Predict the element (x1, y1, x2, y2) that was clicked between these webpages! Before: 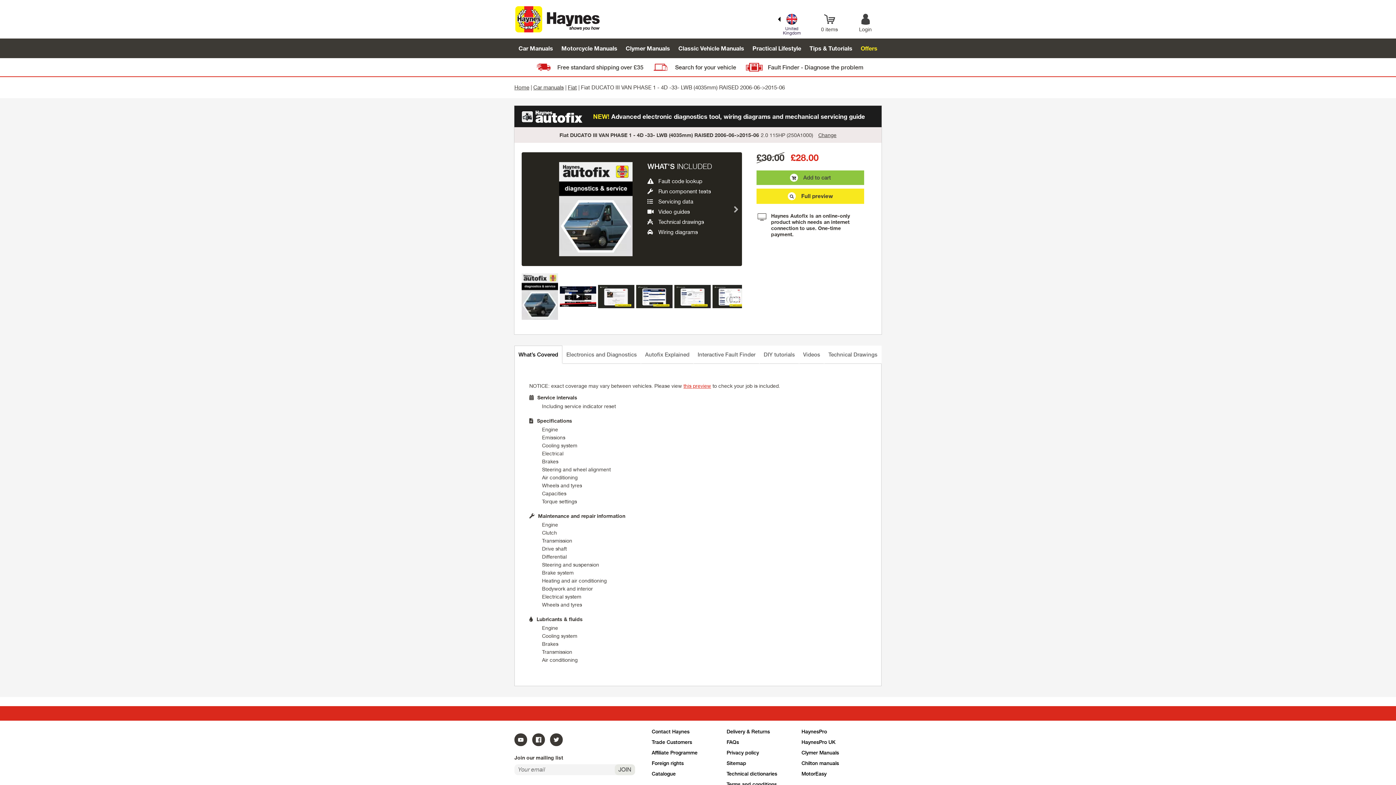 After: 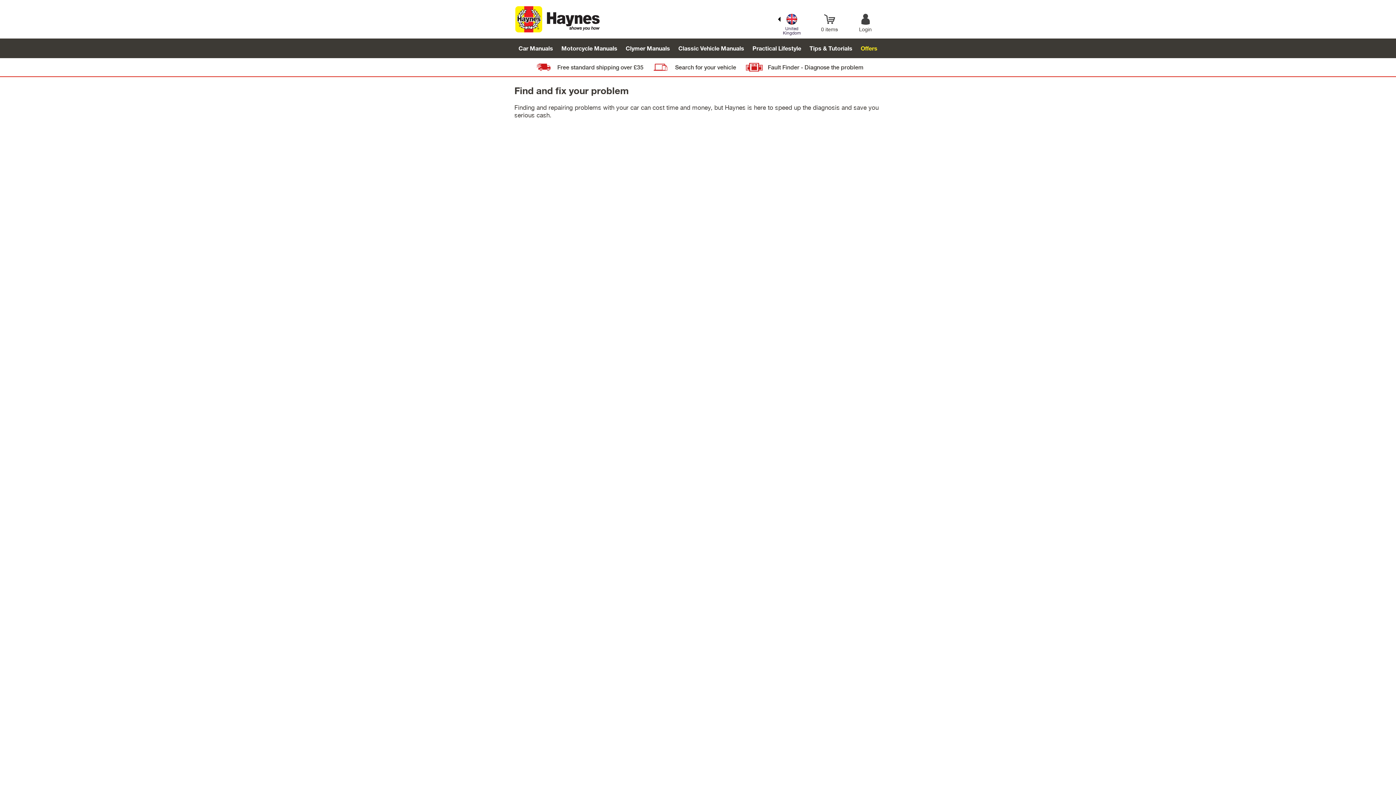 Action: bbox: (768, 63, 863, 70) label: Fault Finder - Diagnose the problem